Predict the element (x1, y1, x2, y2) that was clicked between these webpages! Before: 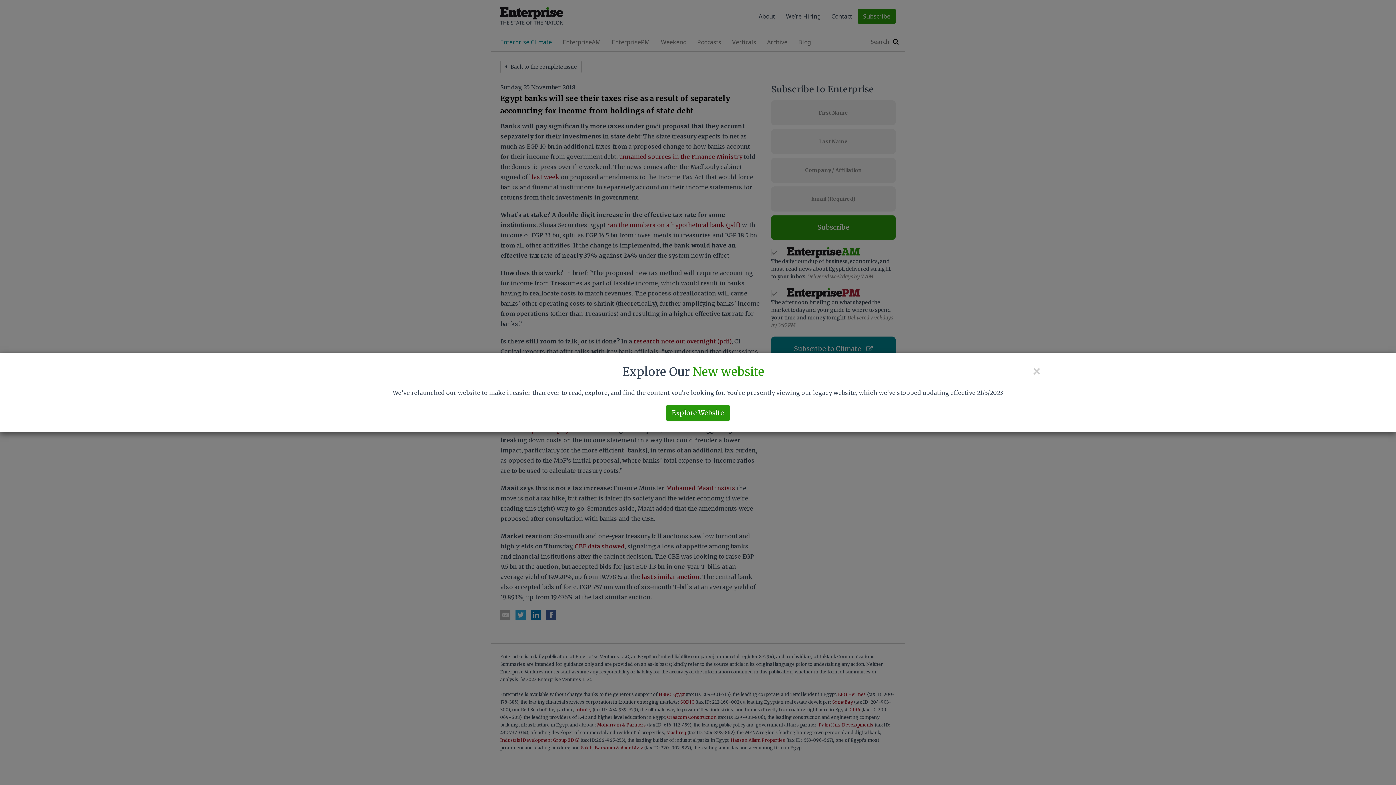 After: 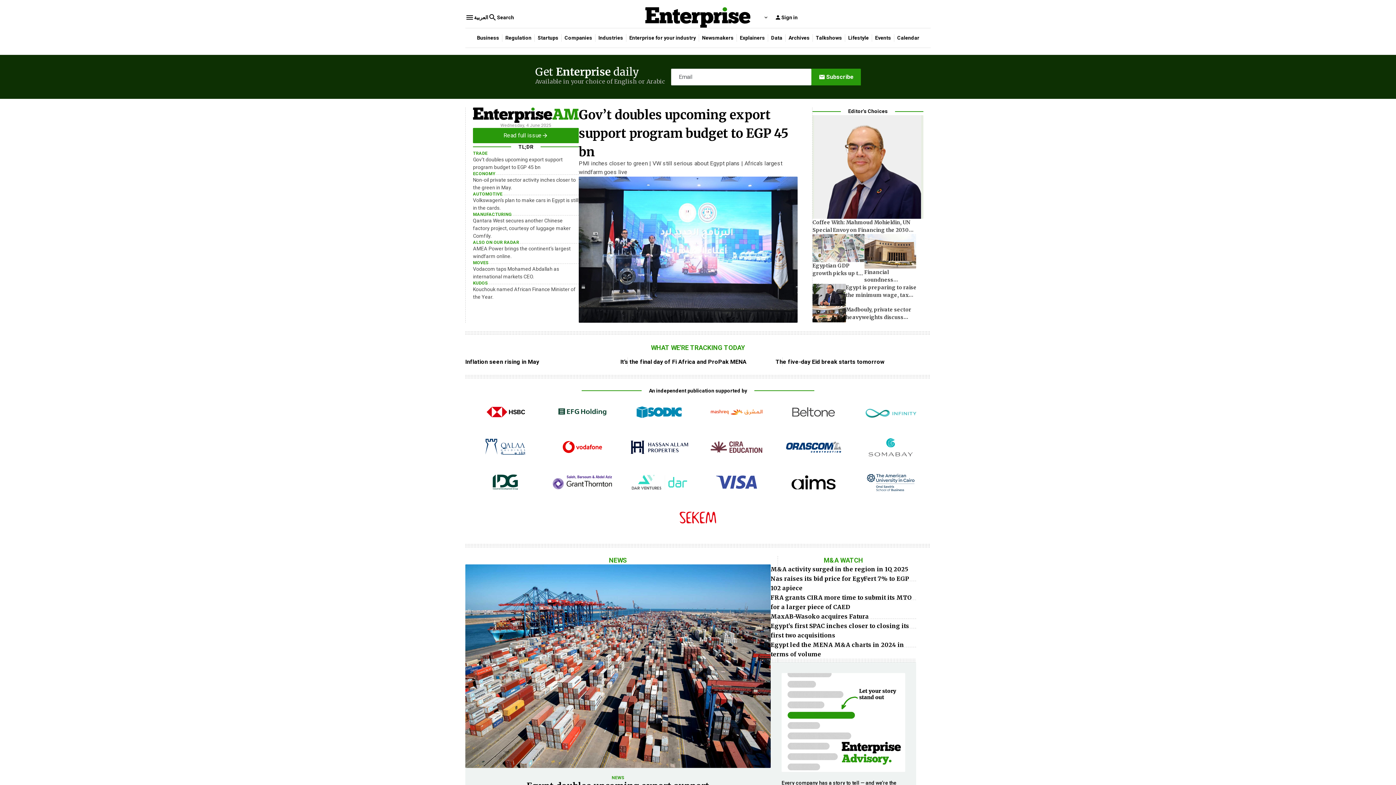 Action: label: Explore Website bbox: (666, 405, 729, 421)